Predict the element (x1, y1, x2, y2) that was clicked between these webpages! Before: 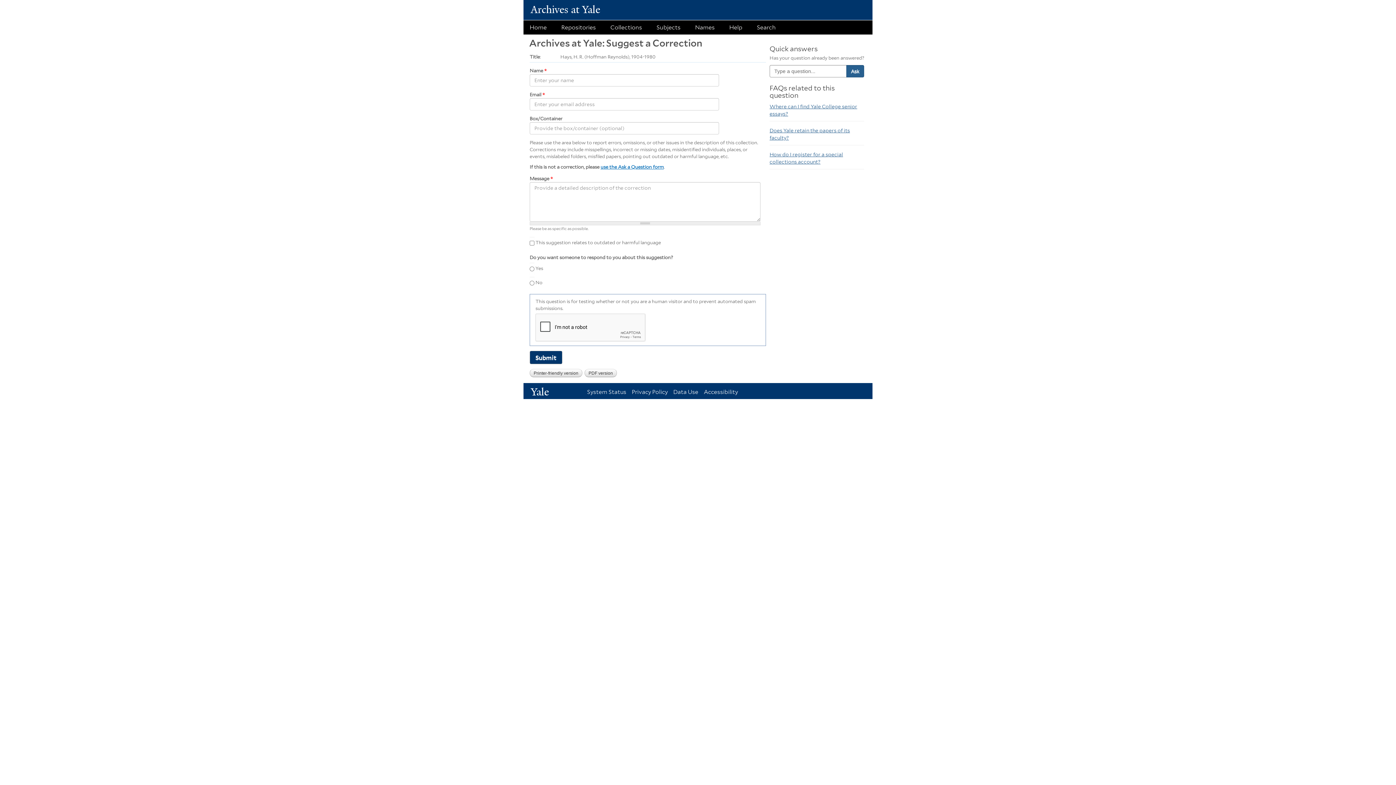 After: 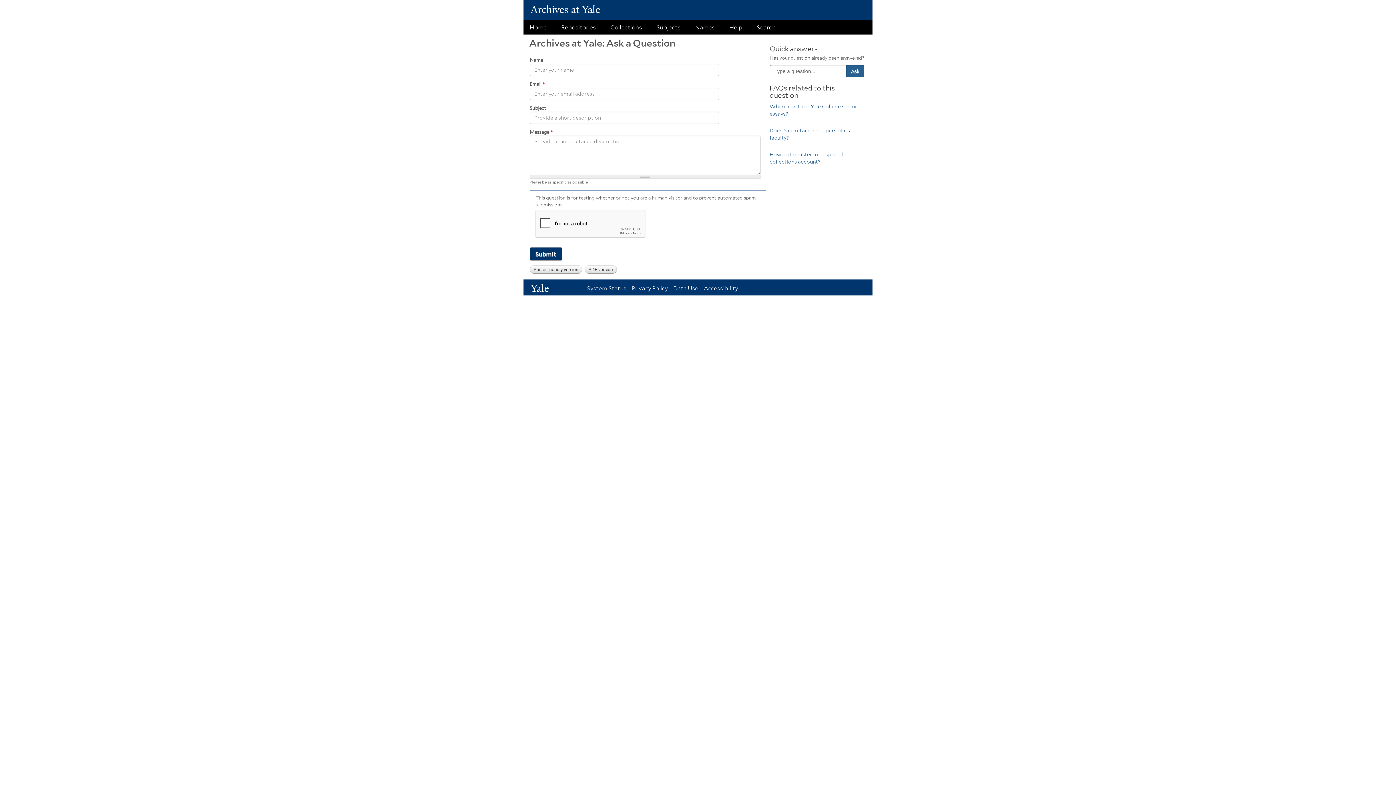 Action: bbox: (600, 164, 664, 169) label: use the Ask a Question form